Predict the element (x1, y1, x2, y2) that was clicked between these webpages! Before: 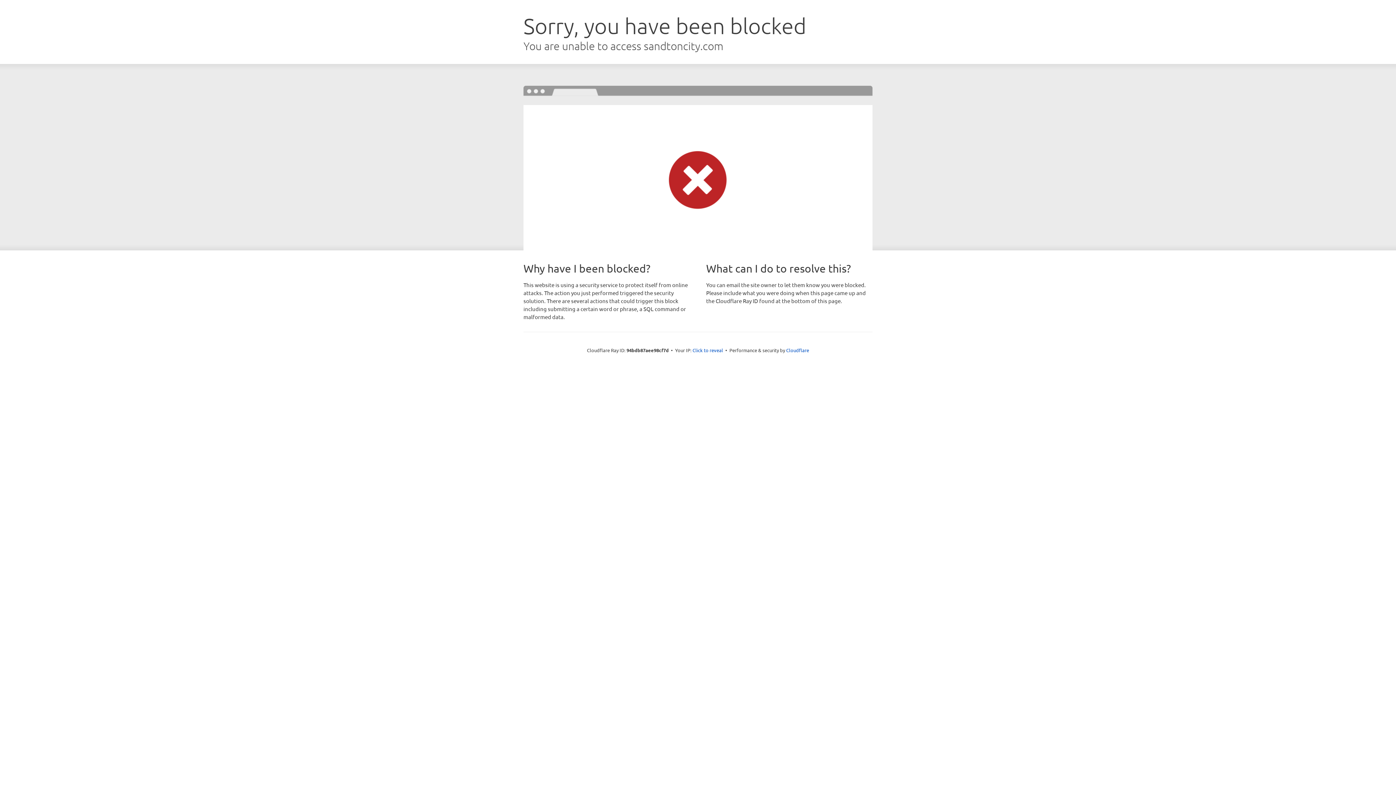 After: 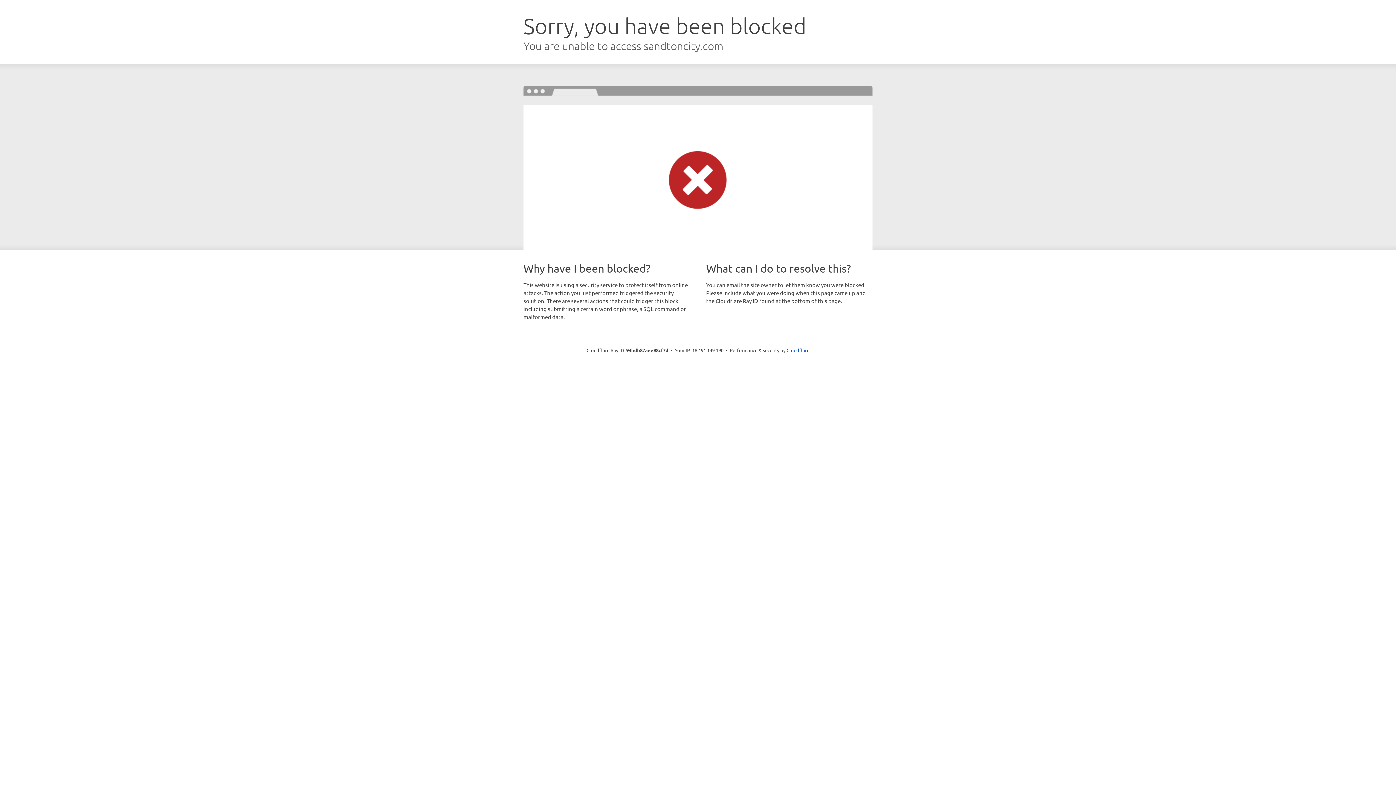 Action: label: Click to reveal bbox: (692, 346, 723, 353)